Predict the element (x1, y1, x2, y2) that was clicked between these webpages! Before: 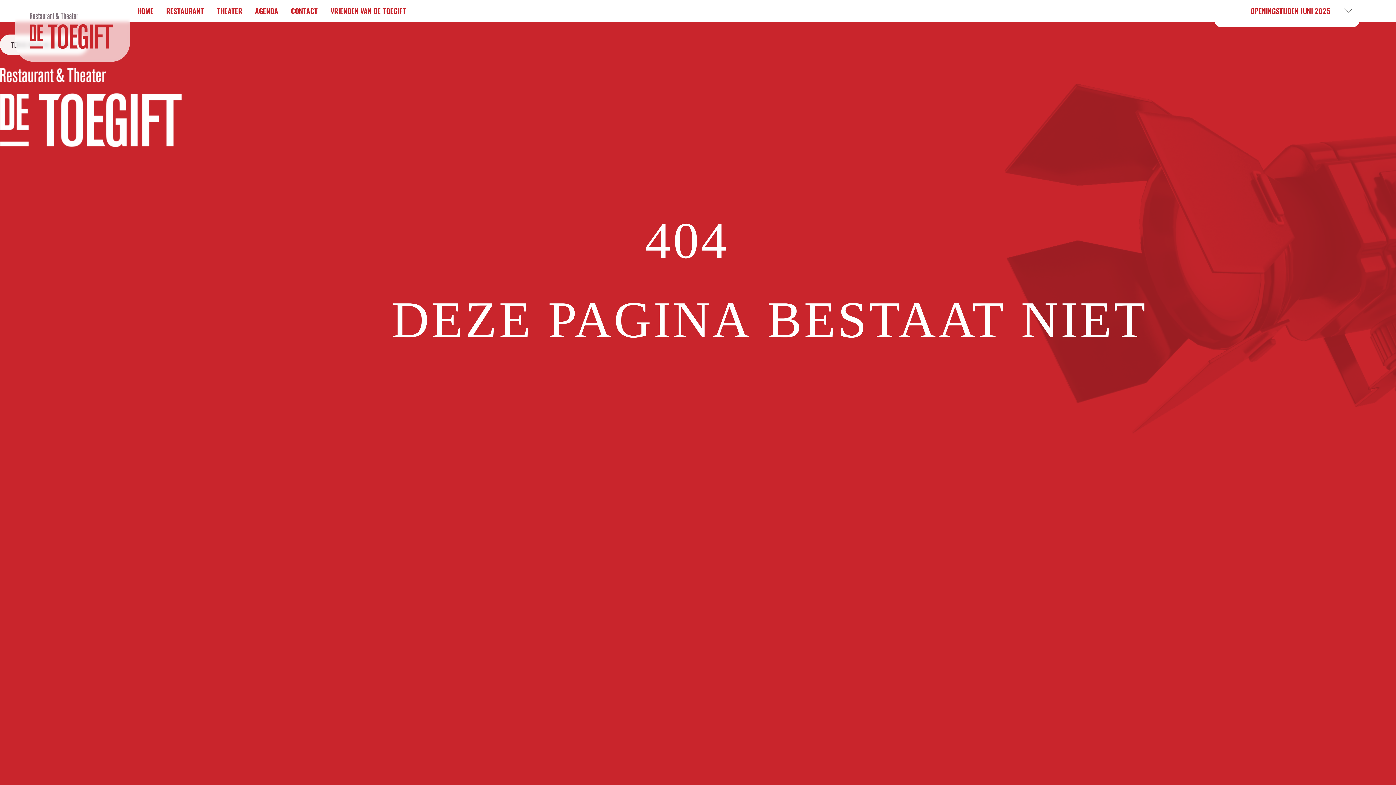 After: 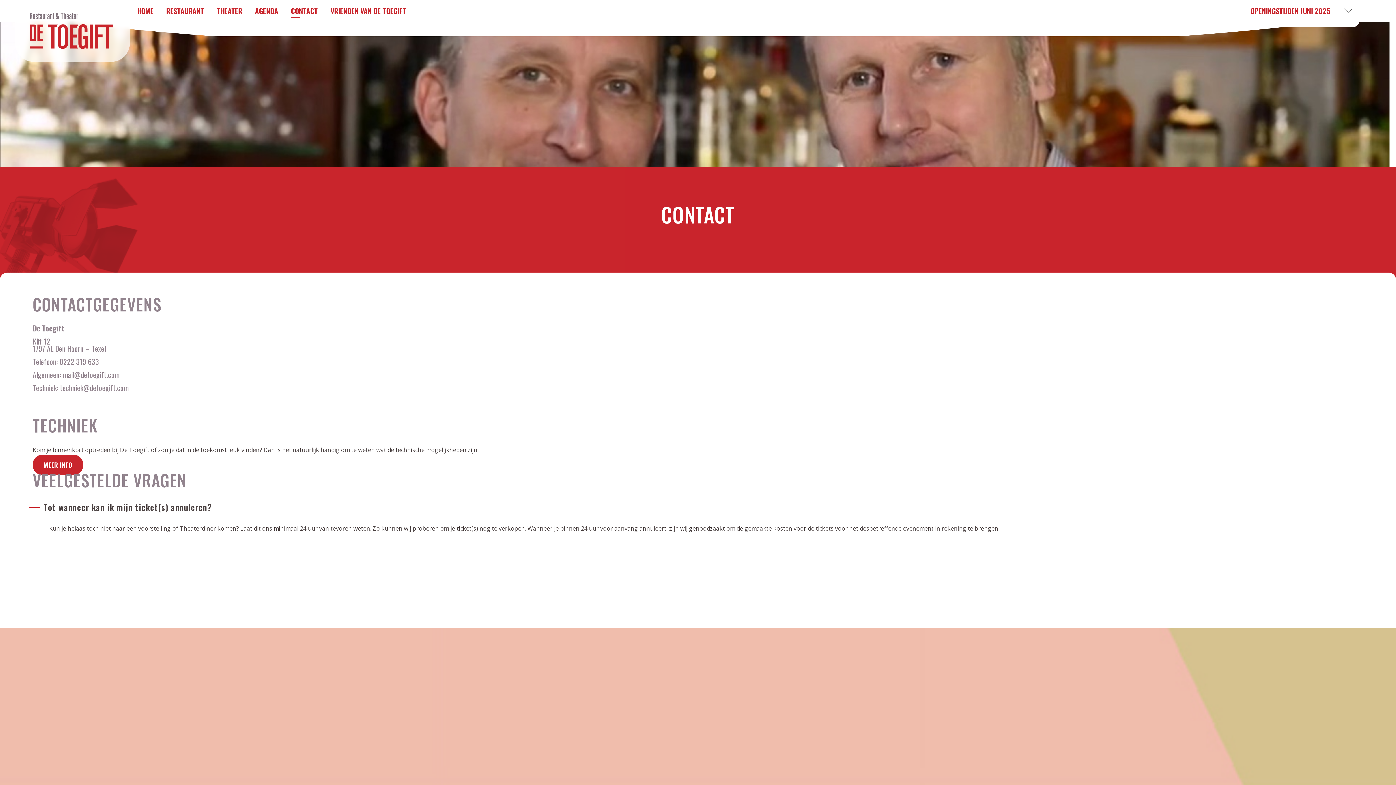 Action: label: CONTACT bbox: (291, -1, 330, 23)